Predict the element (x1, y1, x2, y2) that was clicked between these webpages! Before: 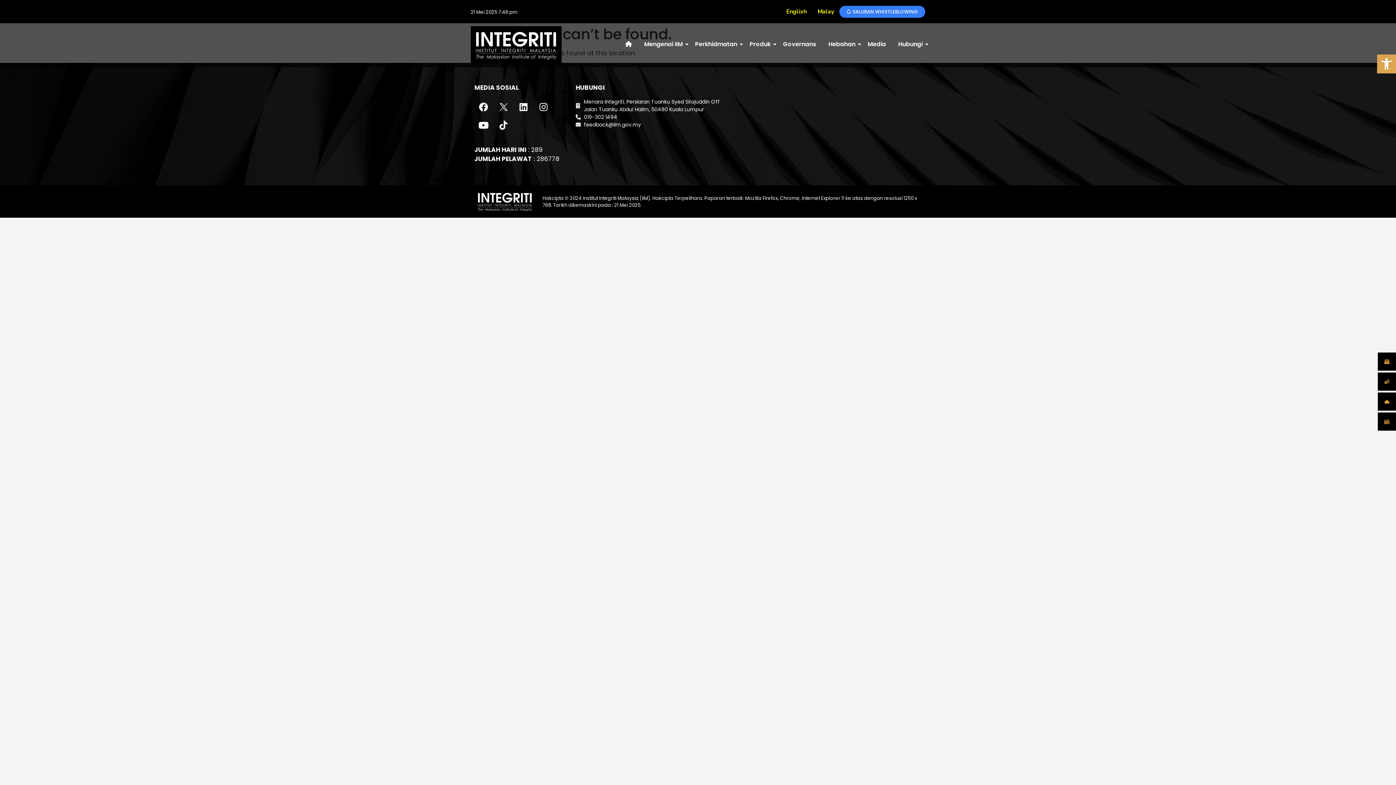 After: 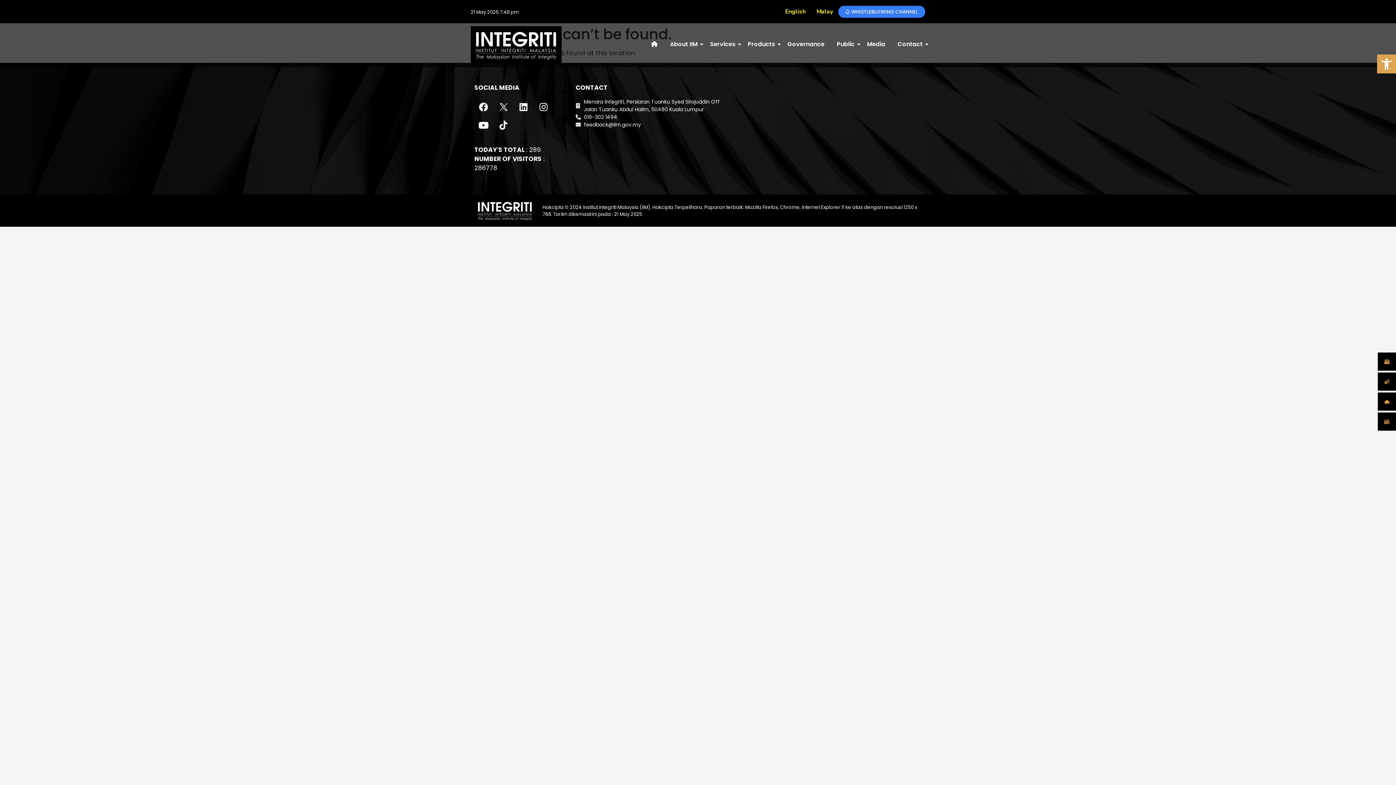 Action: bbox: (781, 1, 806, 21) label: English